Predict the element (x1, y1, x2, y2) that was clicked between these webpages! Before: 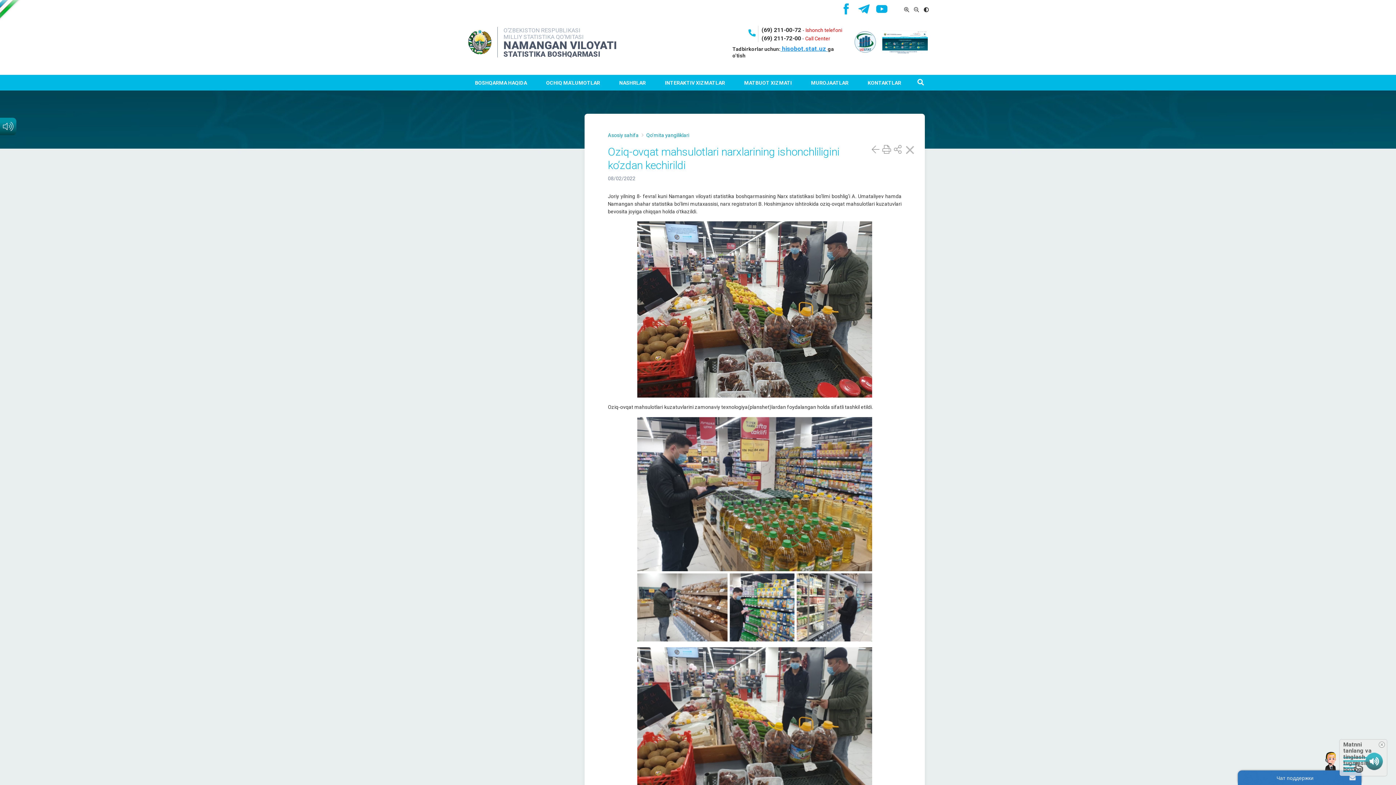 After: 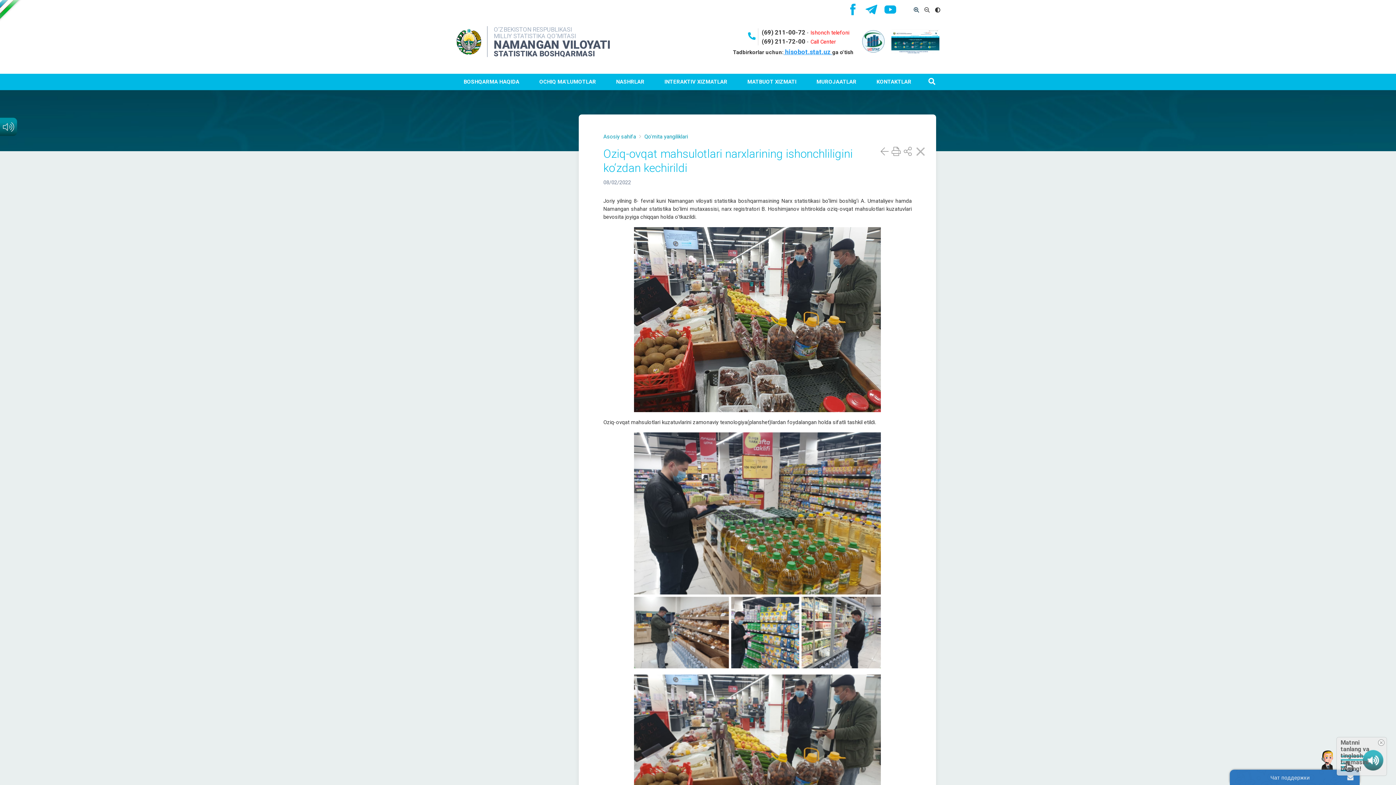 Action: bbox: (902, 6, 911, 12)